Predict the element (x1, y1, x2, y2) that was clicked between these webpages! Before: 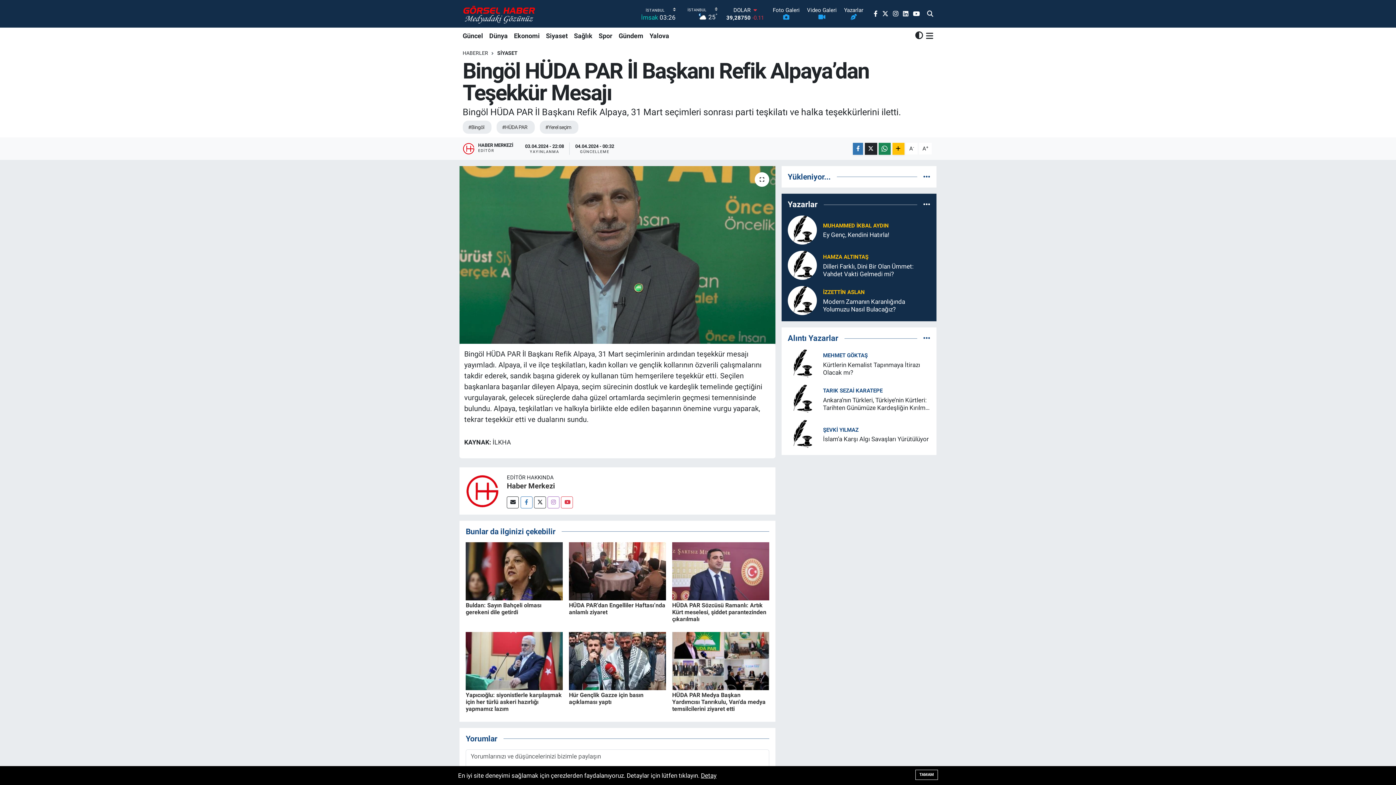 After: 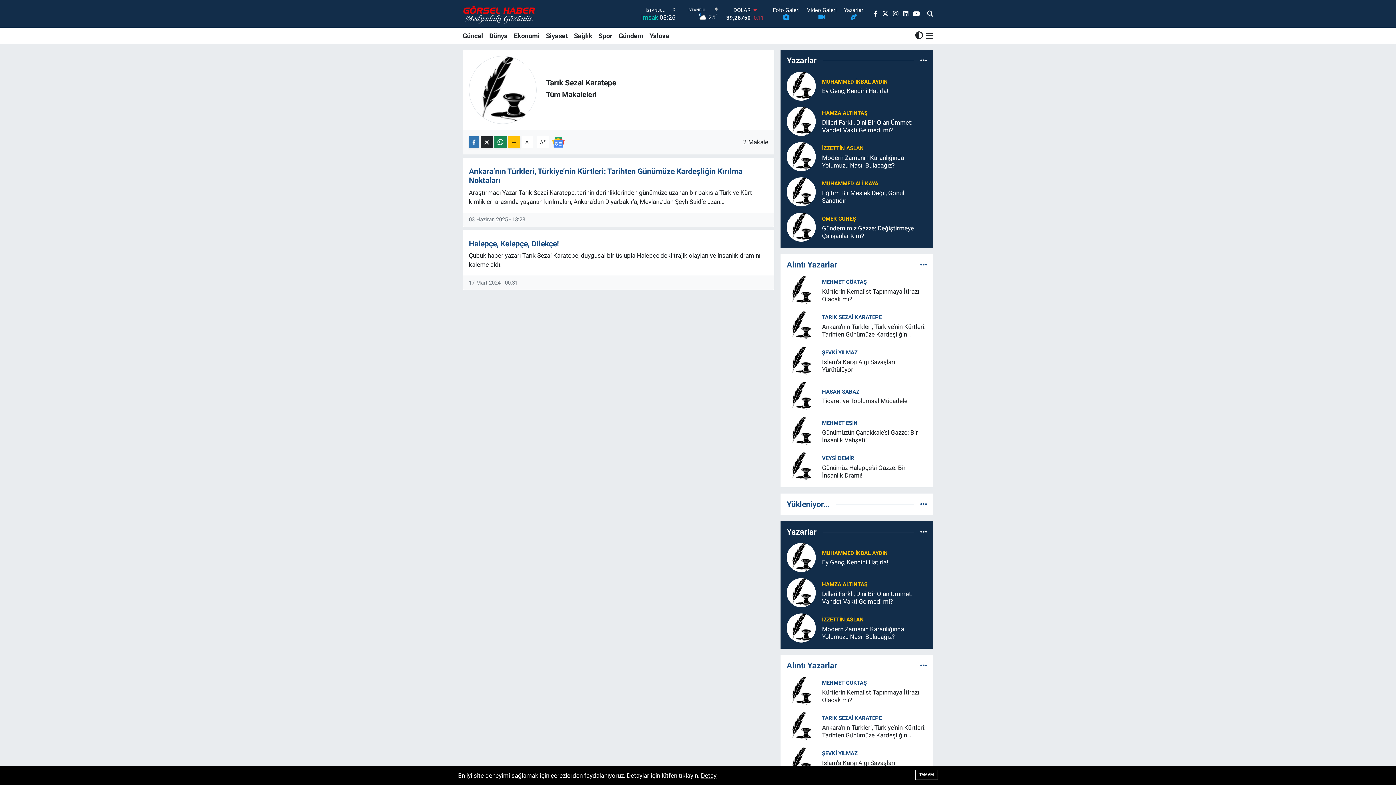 Action: label: TARIK SEZAİ KARATEPE bbox: (823, 387, 882, 394)